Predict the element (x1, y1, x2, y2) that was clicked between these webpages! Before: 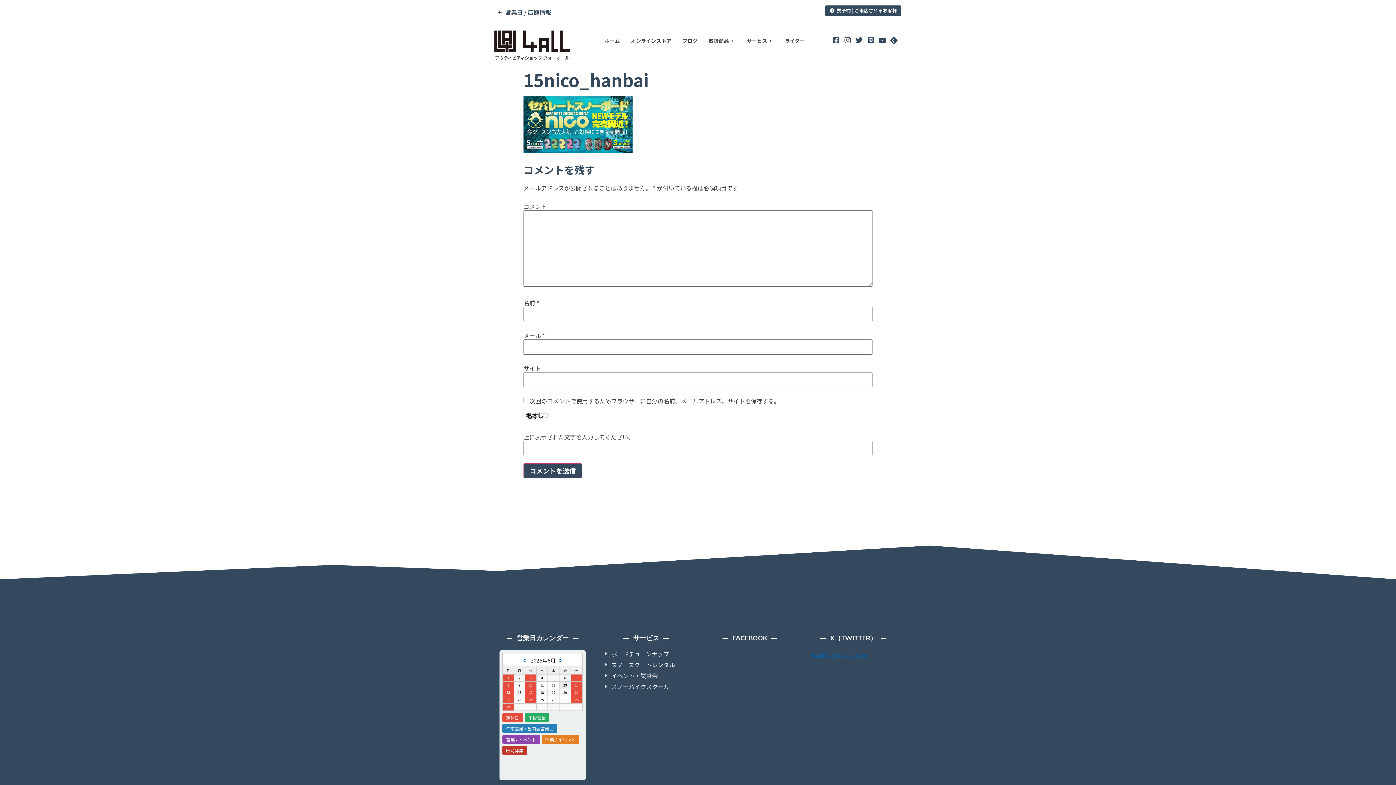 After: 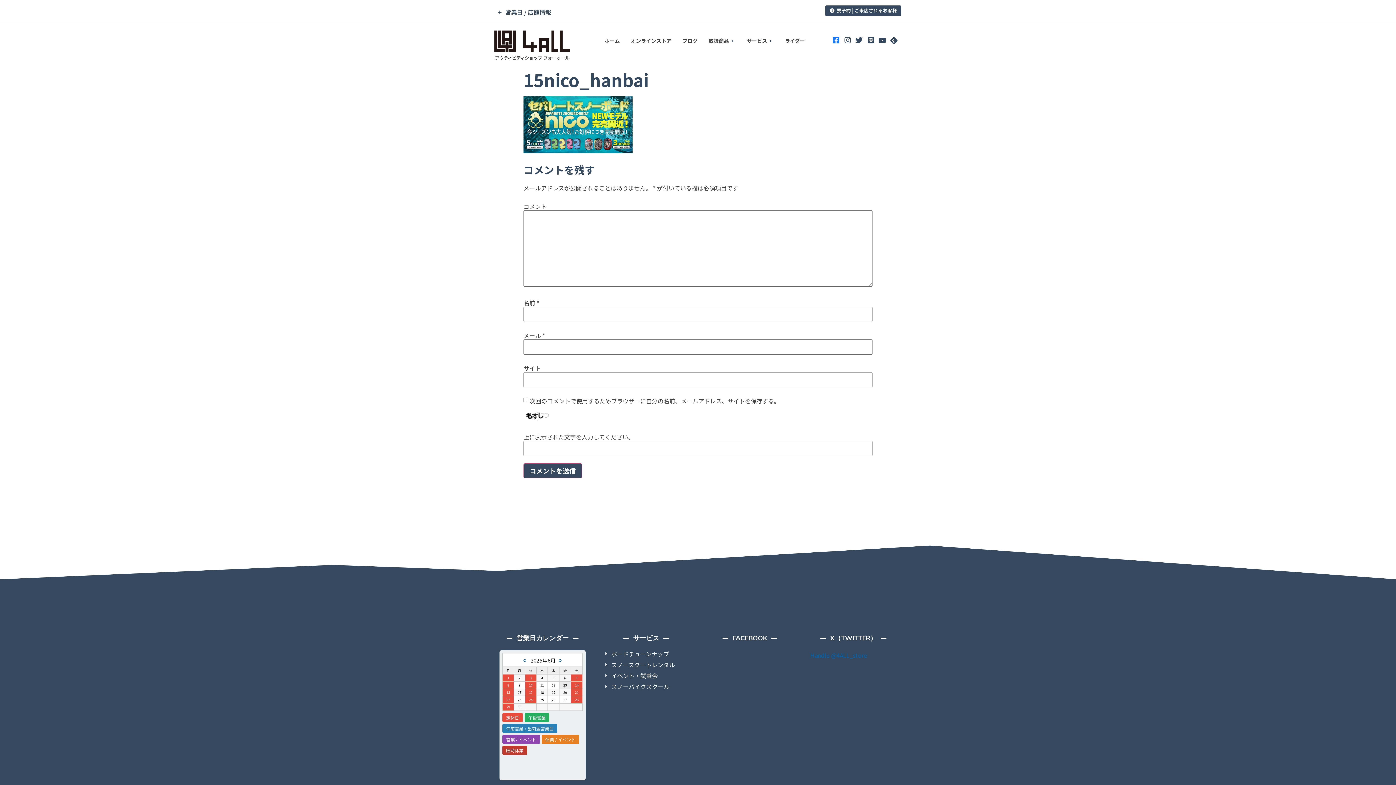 Action: bbox: (829, 34, 839, 44)